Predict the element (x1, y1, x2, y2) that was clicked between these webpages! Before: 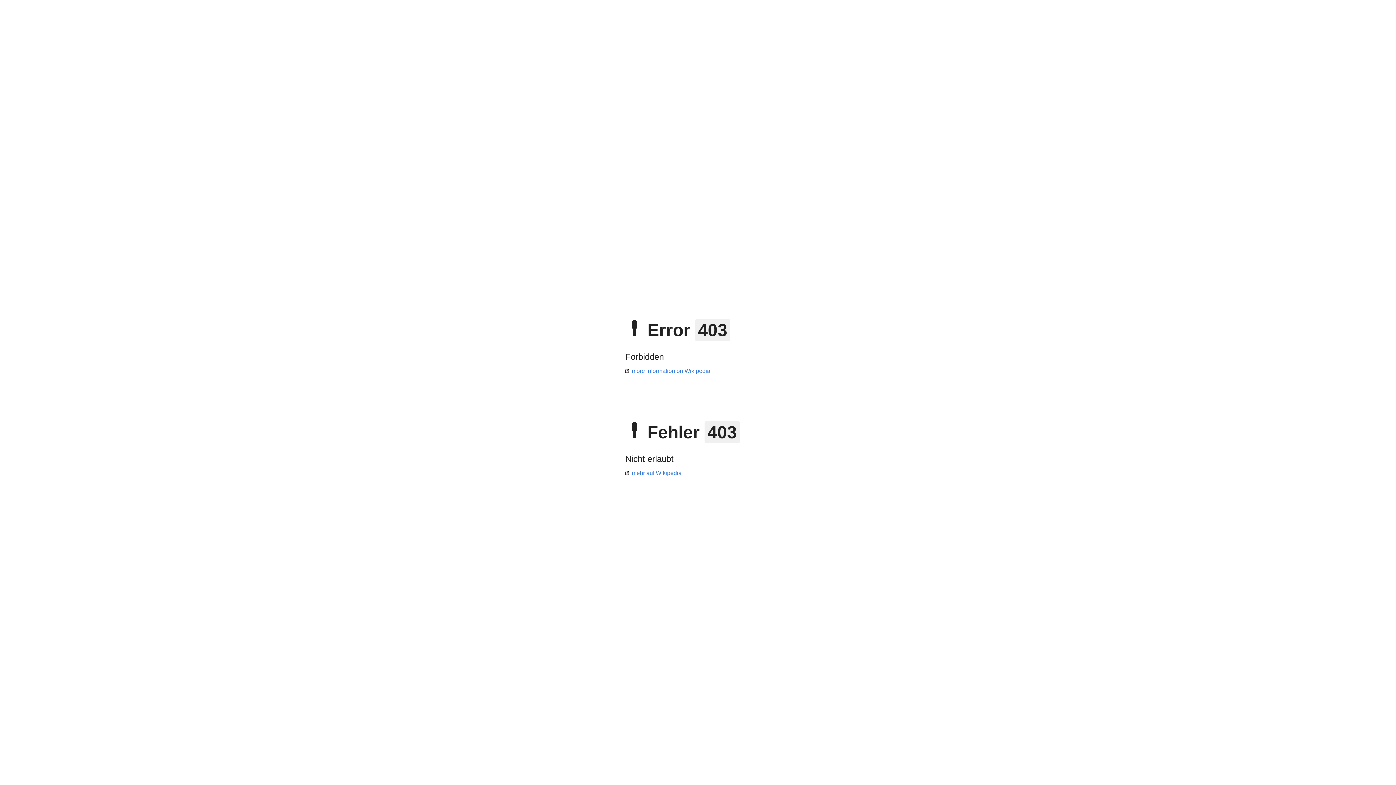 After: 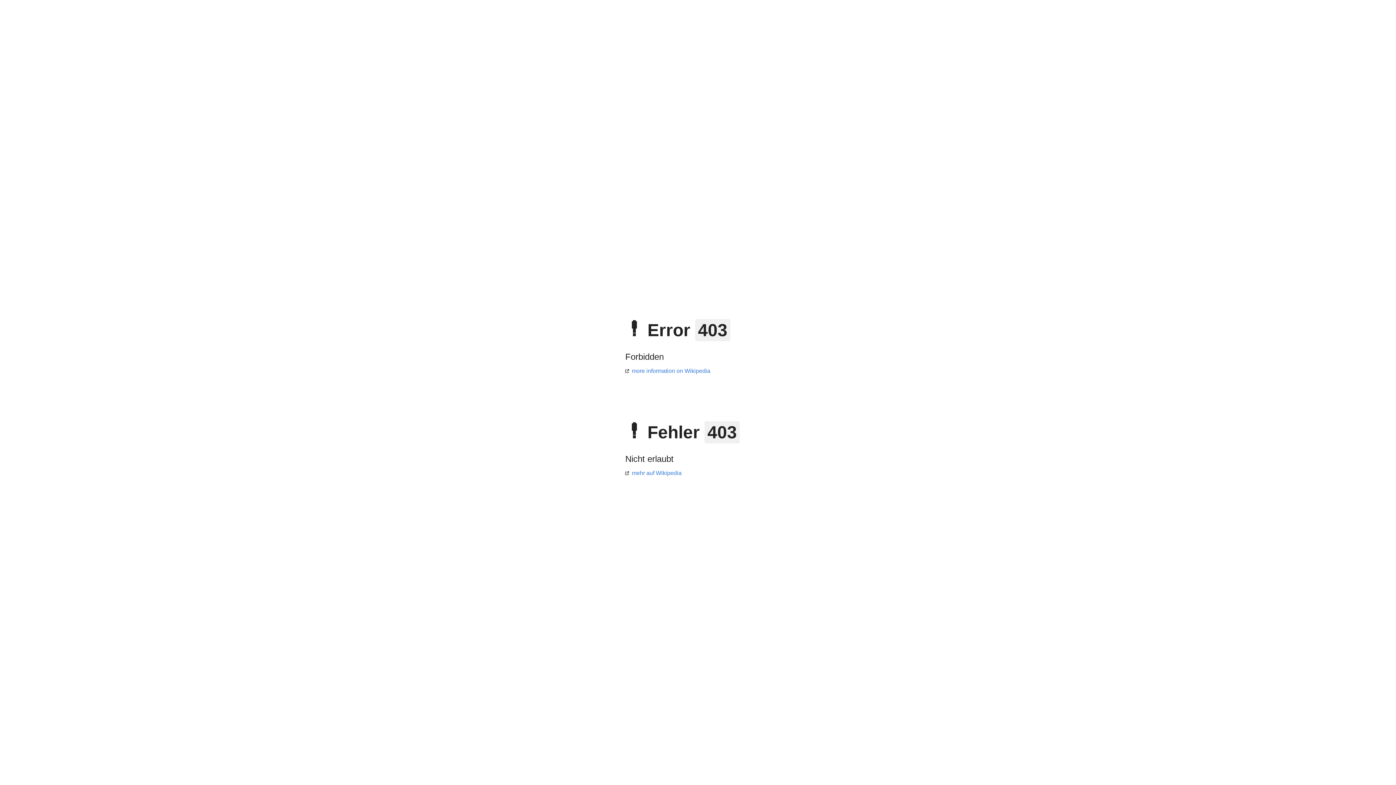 Action: label: mehr auf Wikipedia bbox: (625, 470, 681, 476)